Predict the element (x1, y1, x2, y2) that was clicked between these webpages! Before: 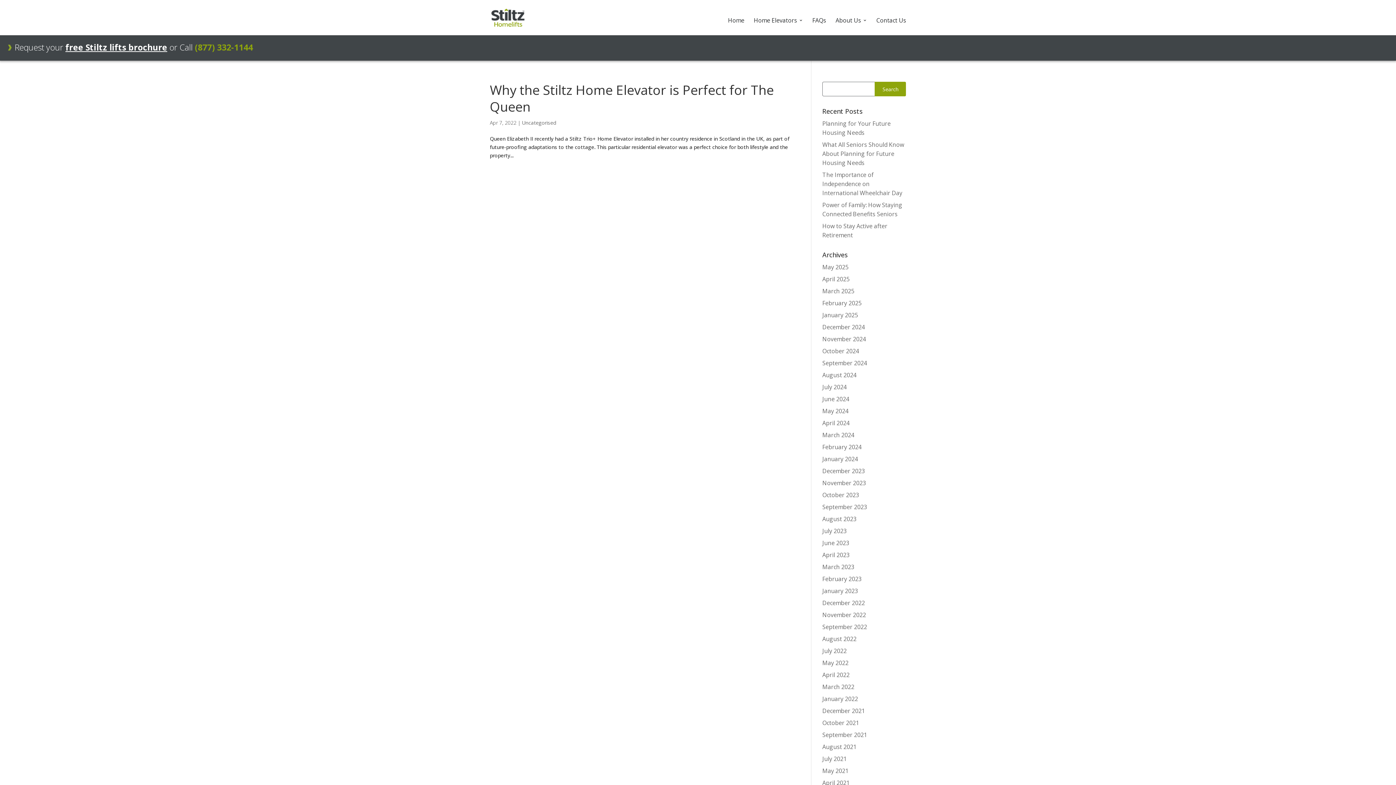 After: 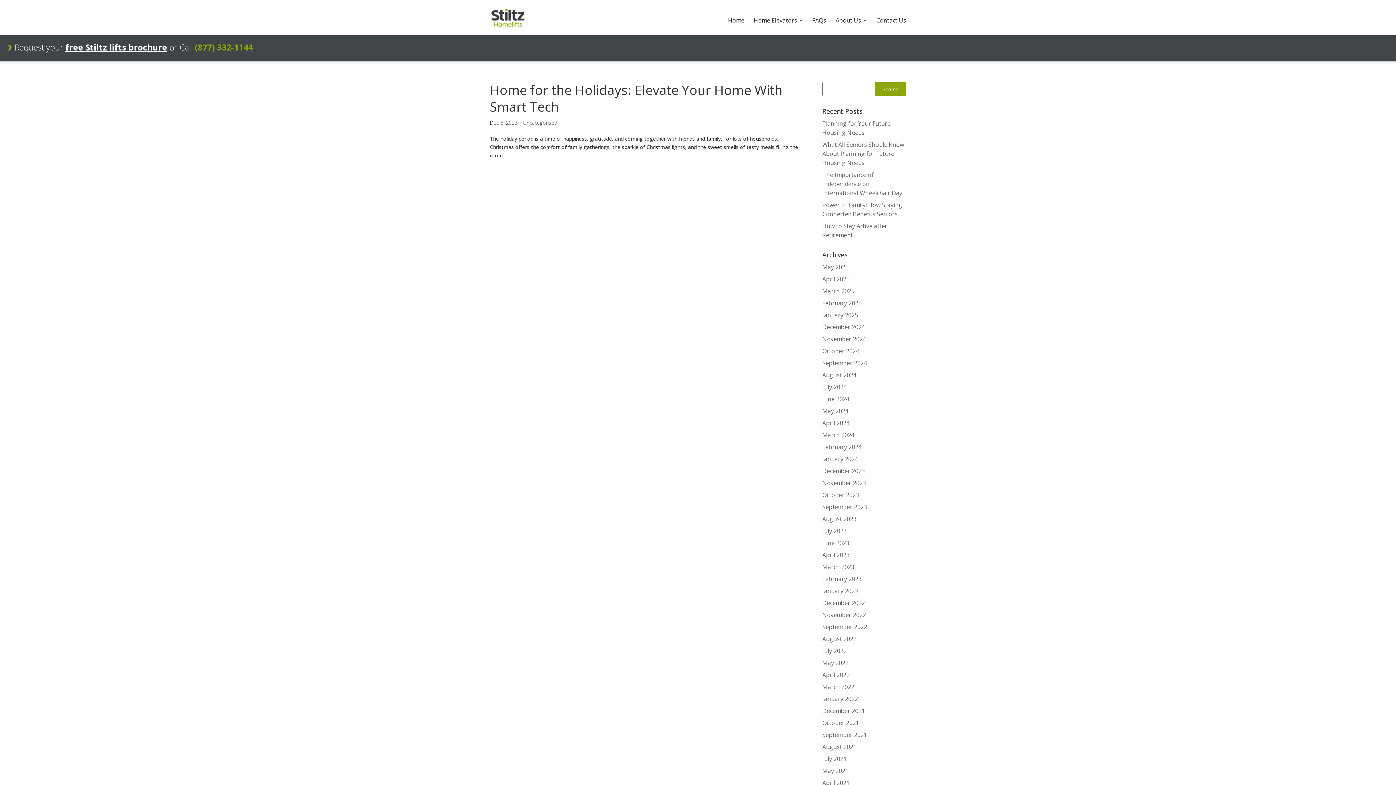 Action: label: December 2023 bbox: (822, 467, 865, 475)